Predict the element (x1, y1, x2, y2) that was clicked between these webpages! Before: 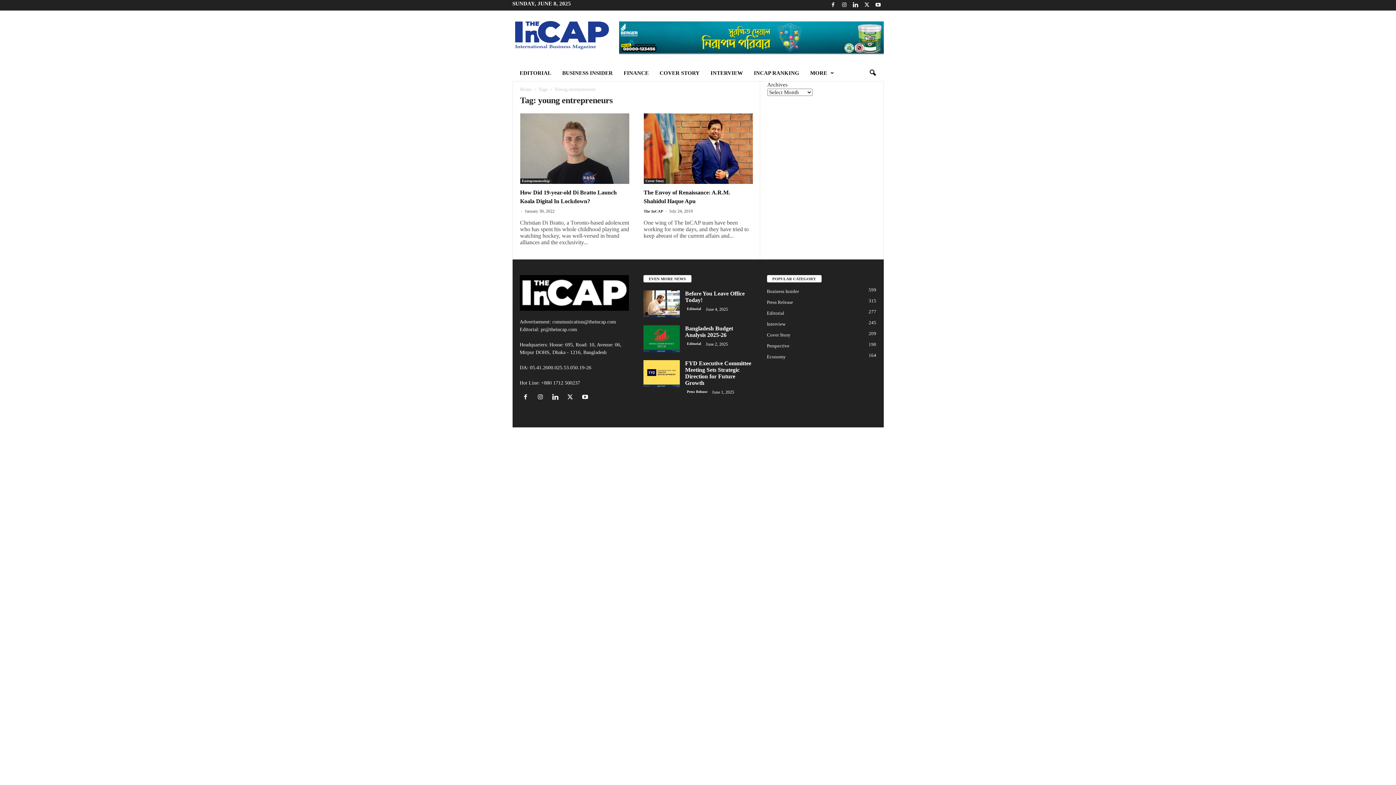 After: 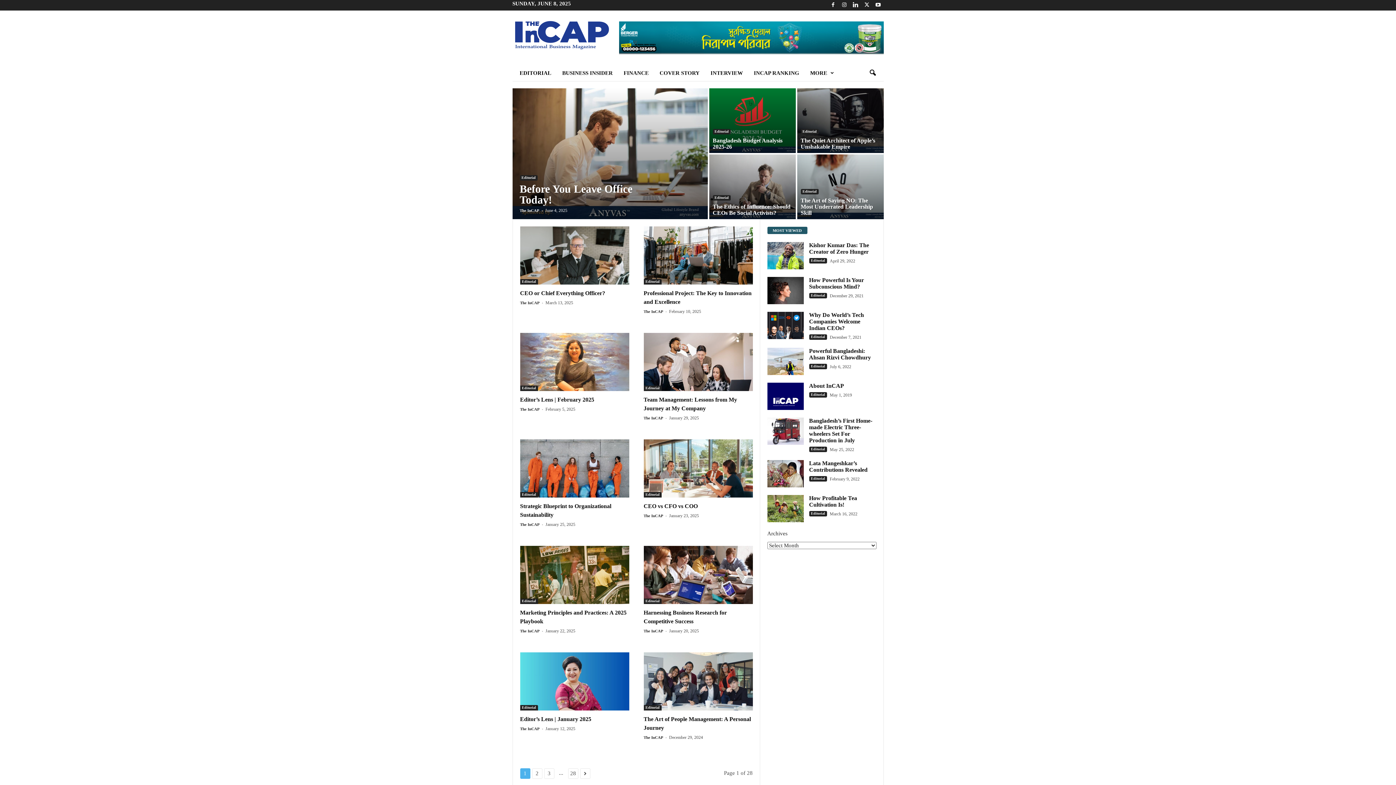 Action: bbox: (514, 65, 556, 81) label: EDITORIAL